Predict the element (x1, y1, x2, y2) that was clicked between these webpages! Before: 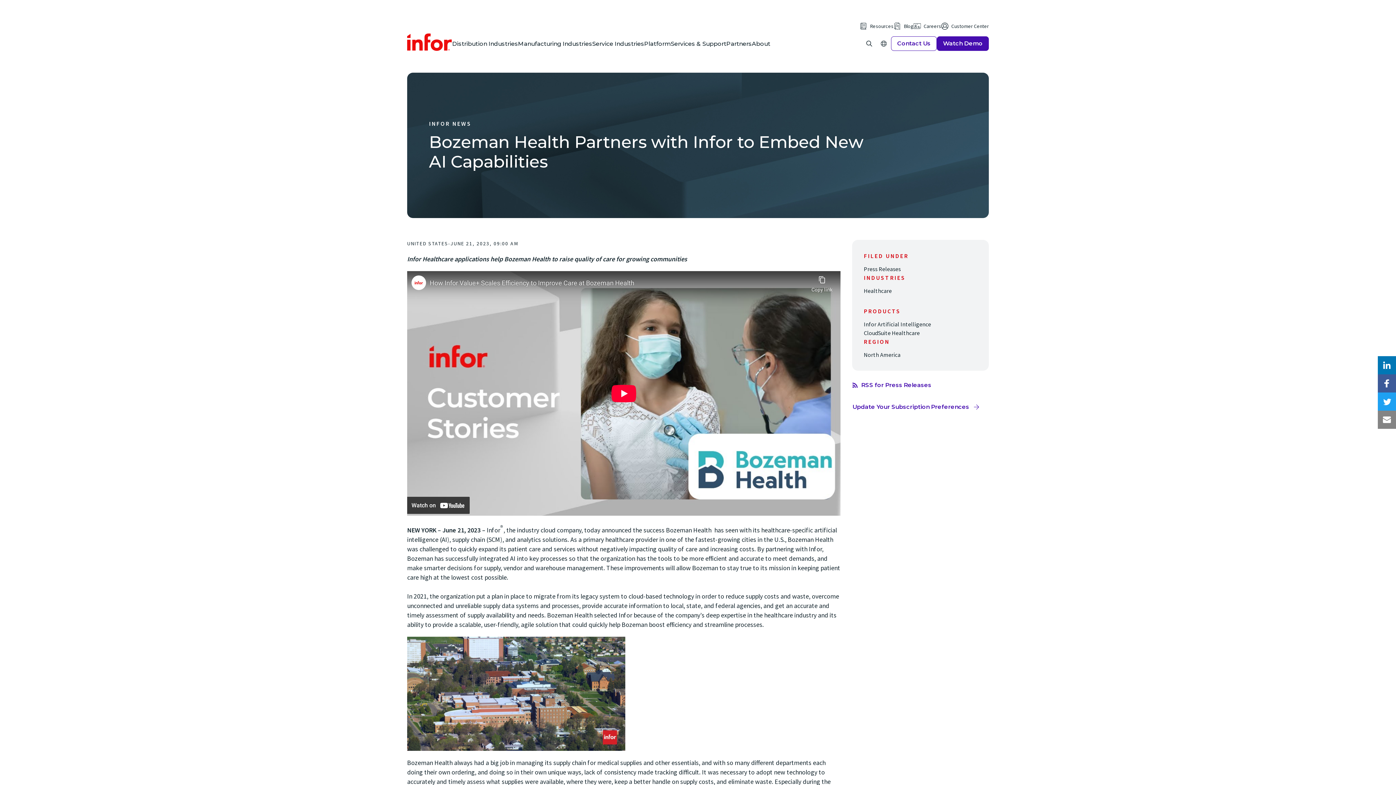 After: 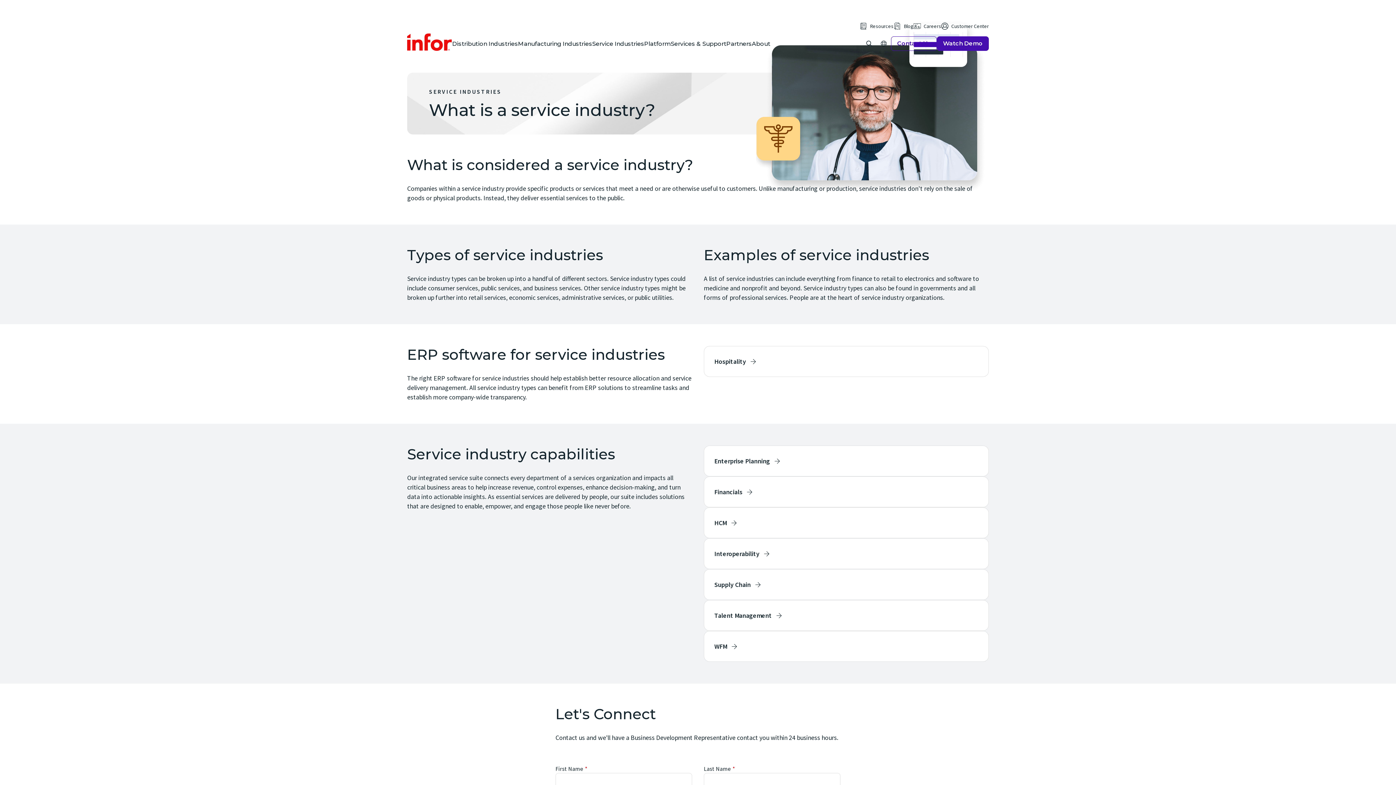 Action: bbox: (592, 36, 644, 50) label: Service Industries